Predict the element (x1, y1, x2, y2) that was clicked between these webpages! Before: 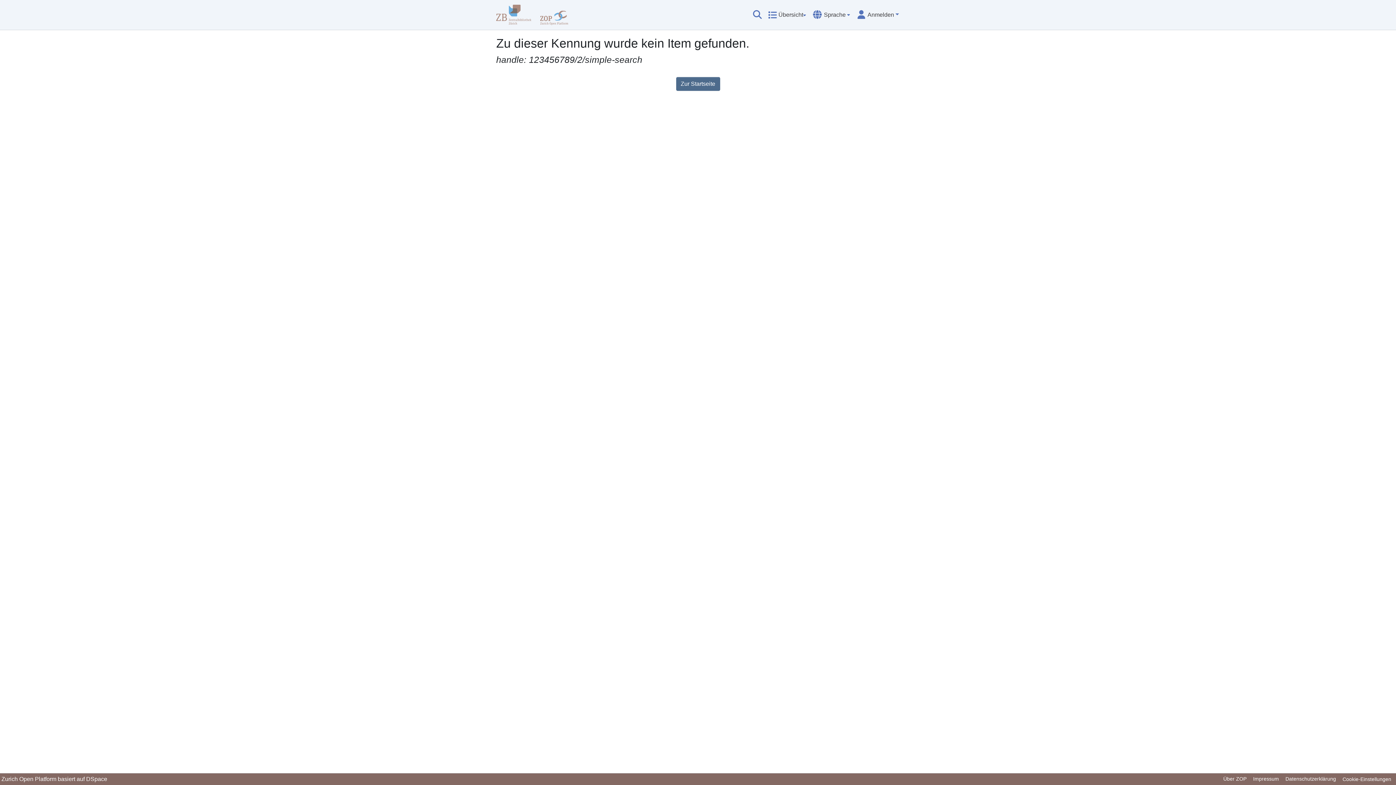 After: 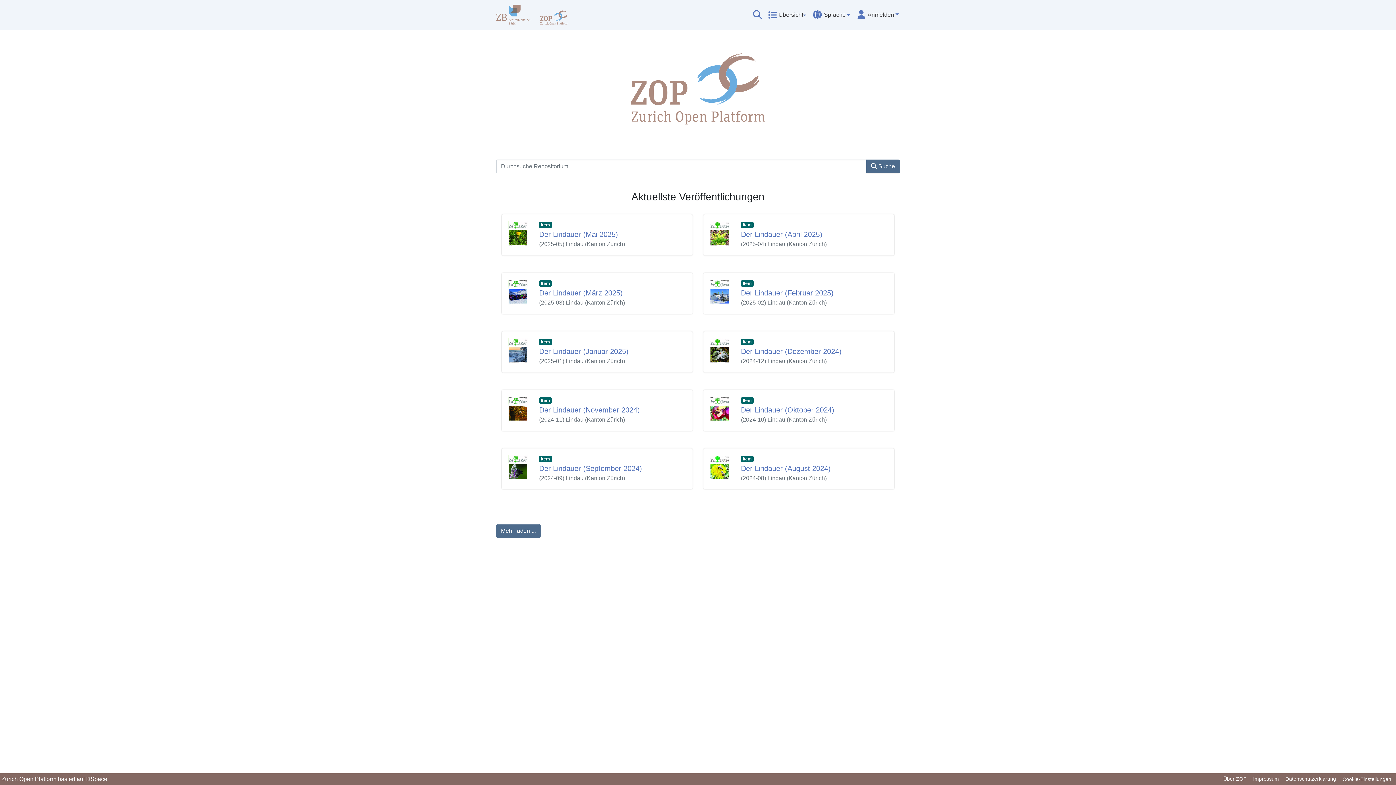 Action: bbox: (540, 2, 568, 26)